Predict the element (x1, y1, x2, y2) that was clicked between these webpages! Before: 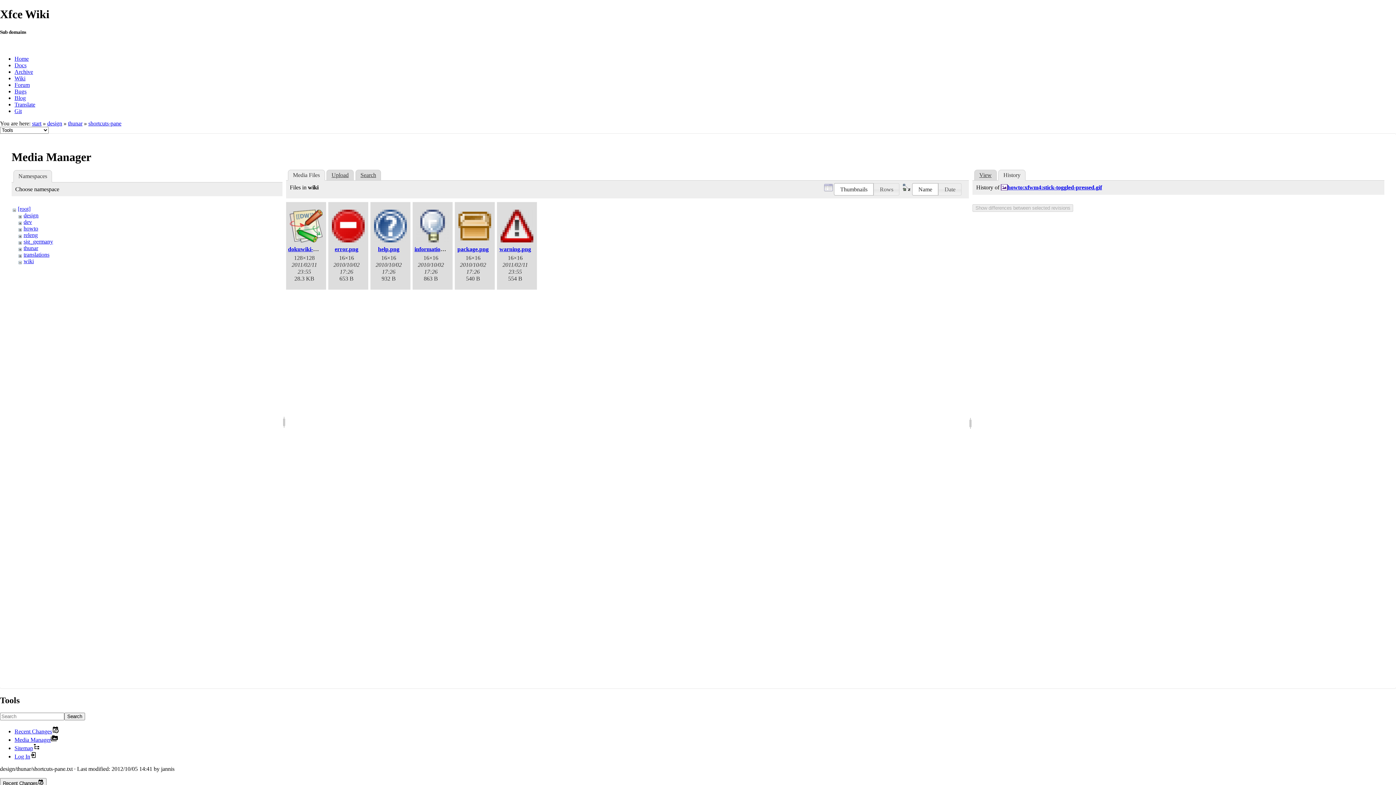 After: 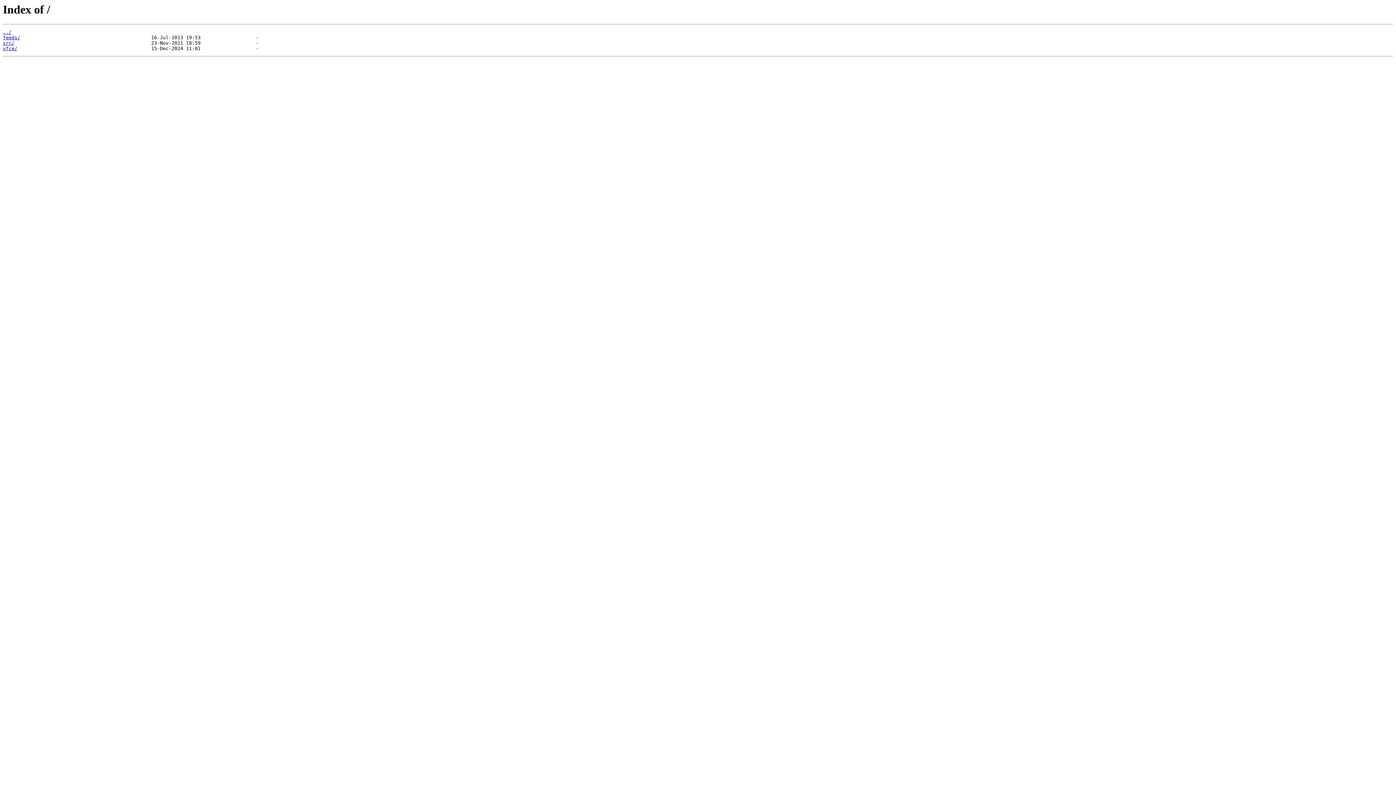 Action: bbox: (14, 68, 33, 74) label: Archive